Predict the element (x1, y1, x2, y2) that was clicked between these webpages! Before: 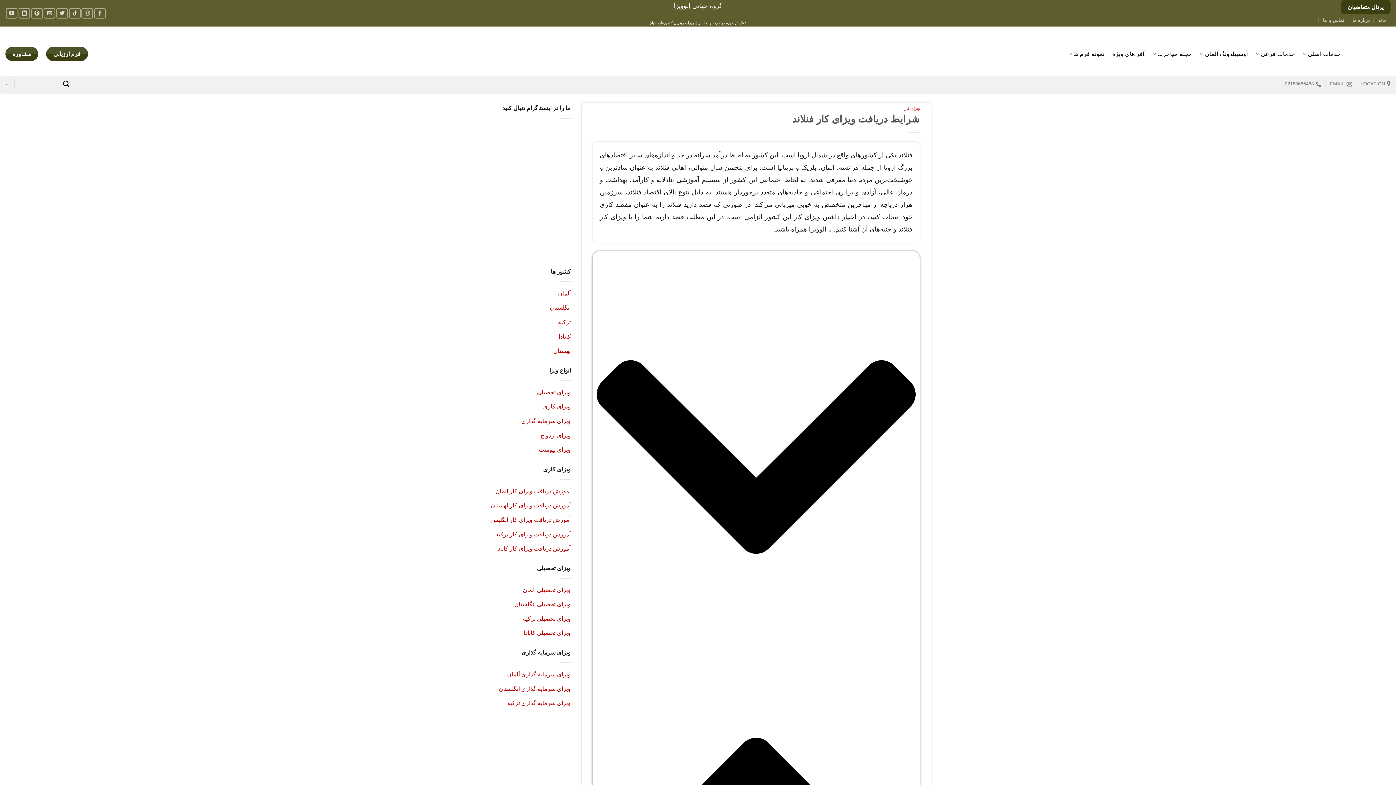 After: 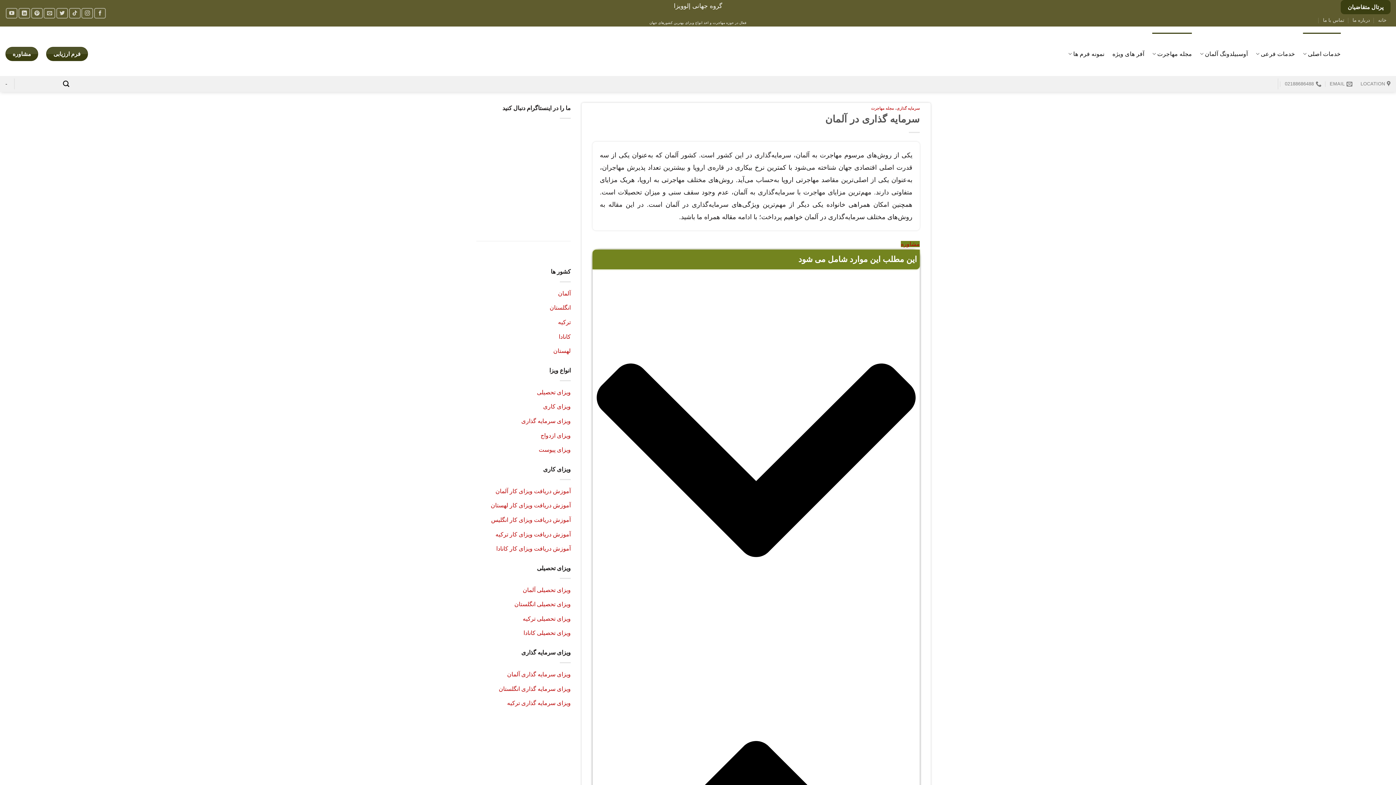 Action: bbox: (507, 671, 570, 677) label: ویزای سرمایه گذاری آلمان